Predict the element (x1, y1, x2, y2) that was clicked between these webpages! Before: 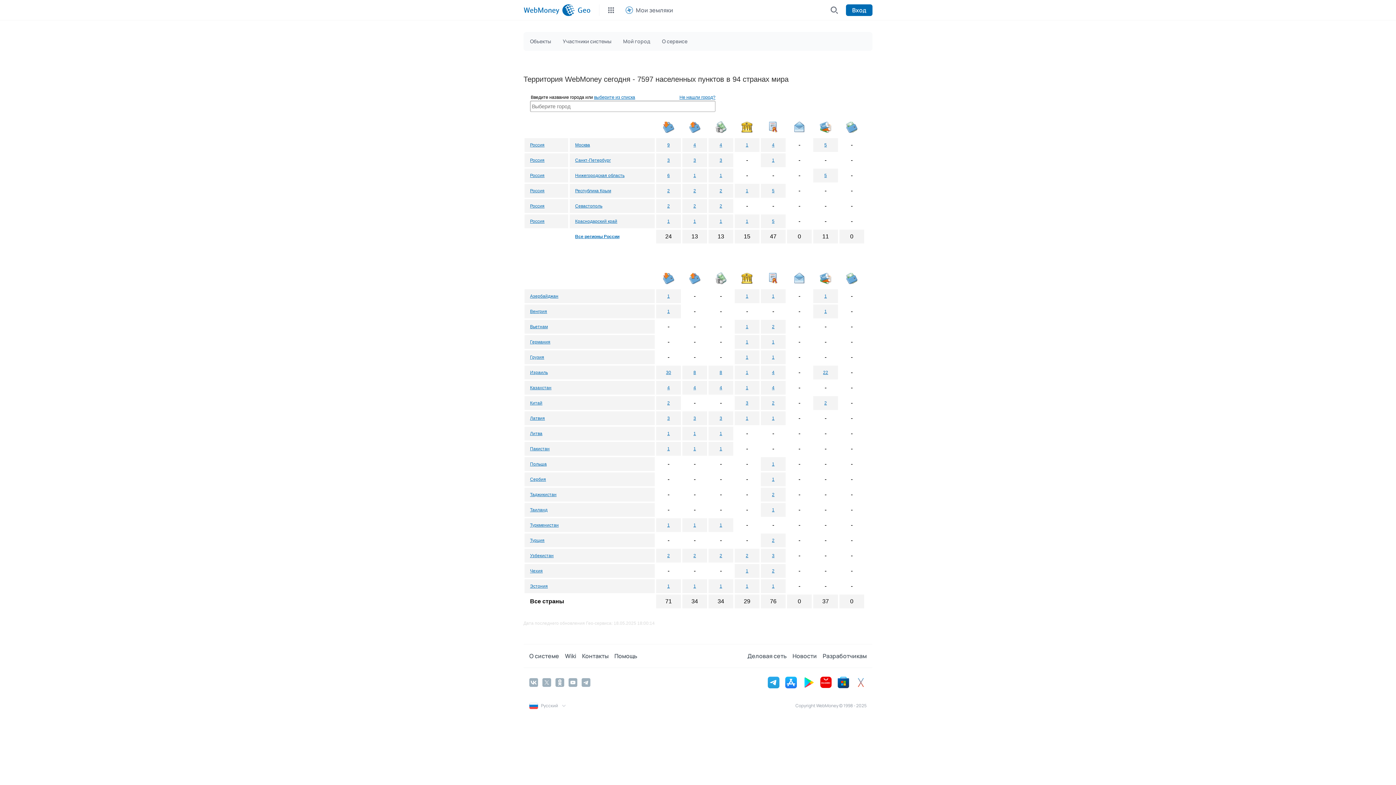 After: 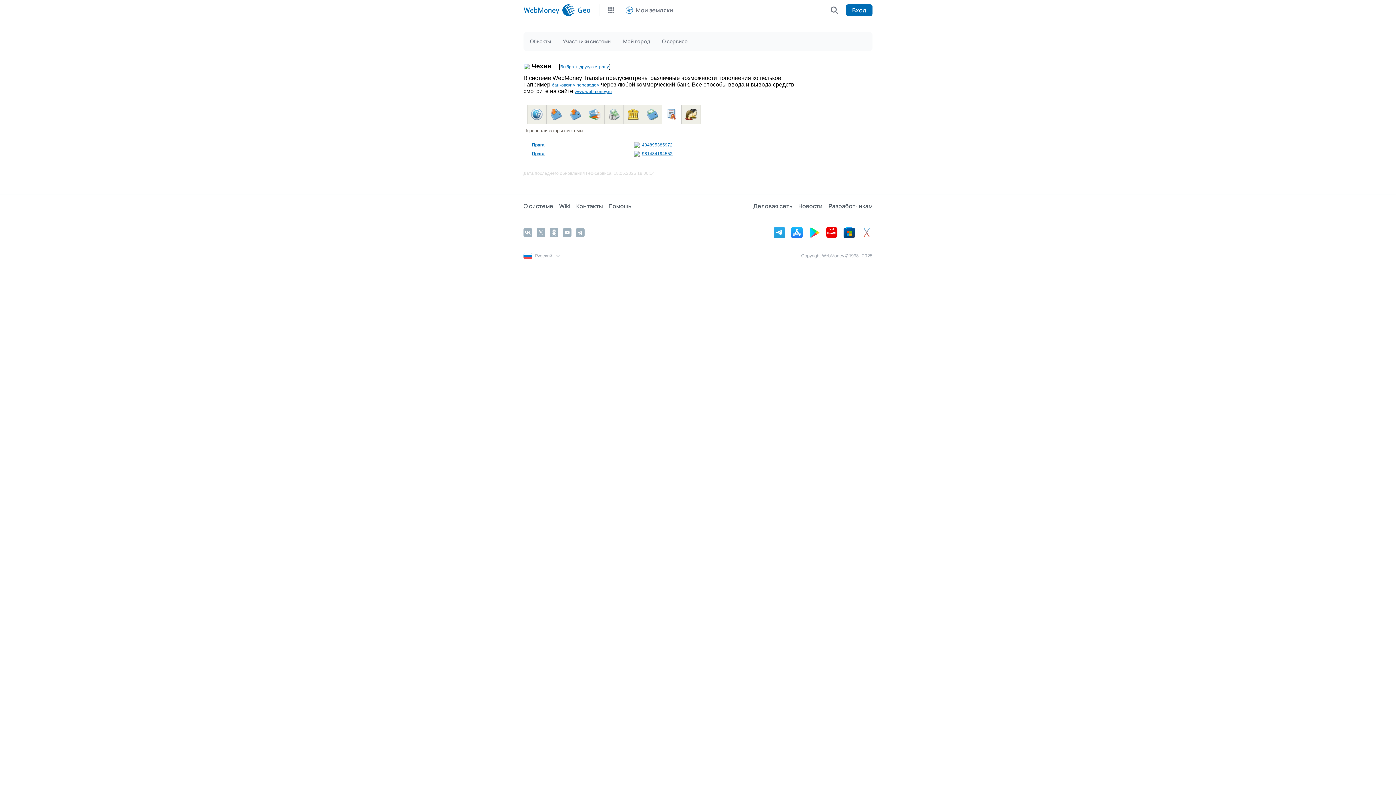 Action: label: 2 bbox: (772, 568, 774, 573)